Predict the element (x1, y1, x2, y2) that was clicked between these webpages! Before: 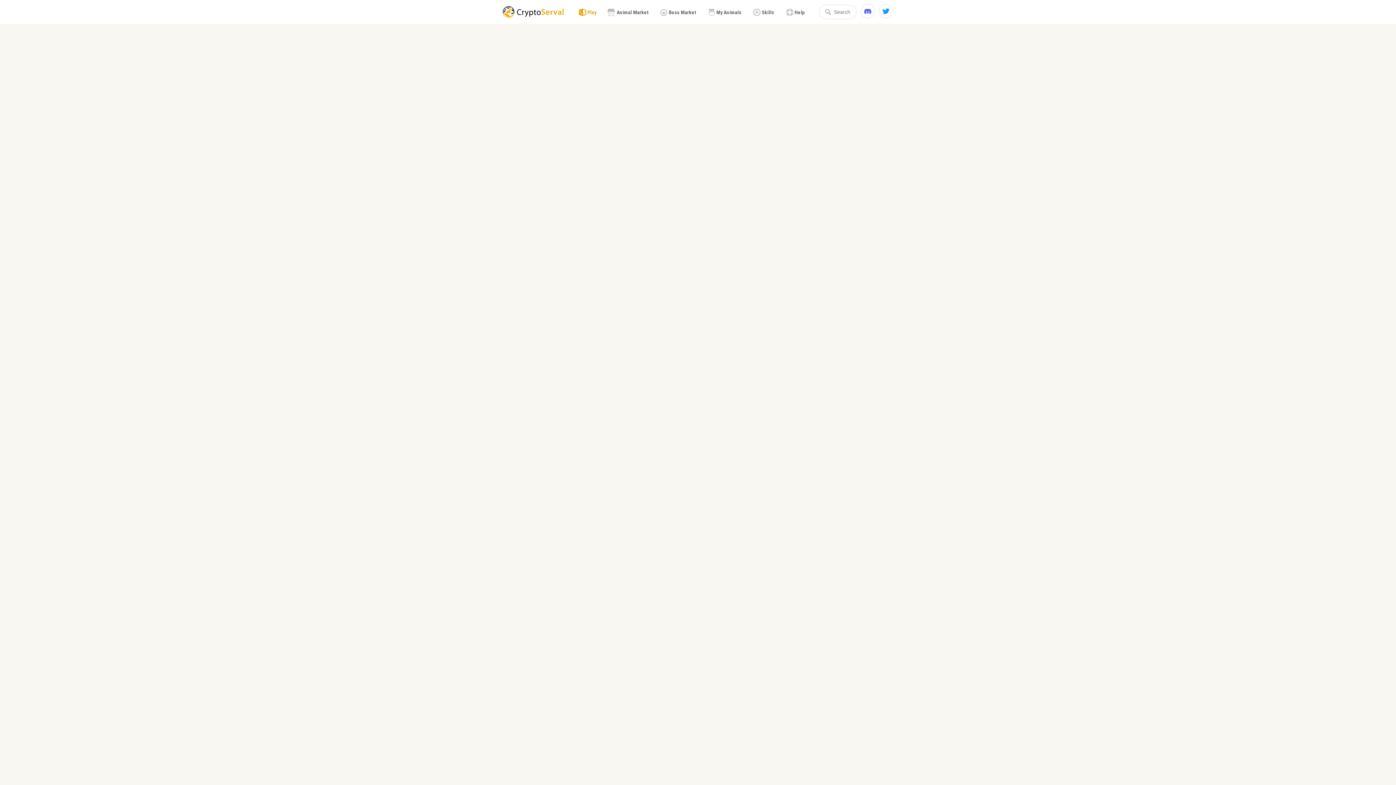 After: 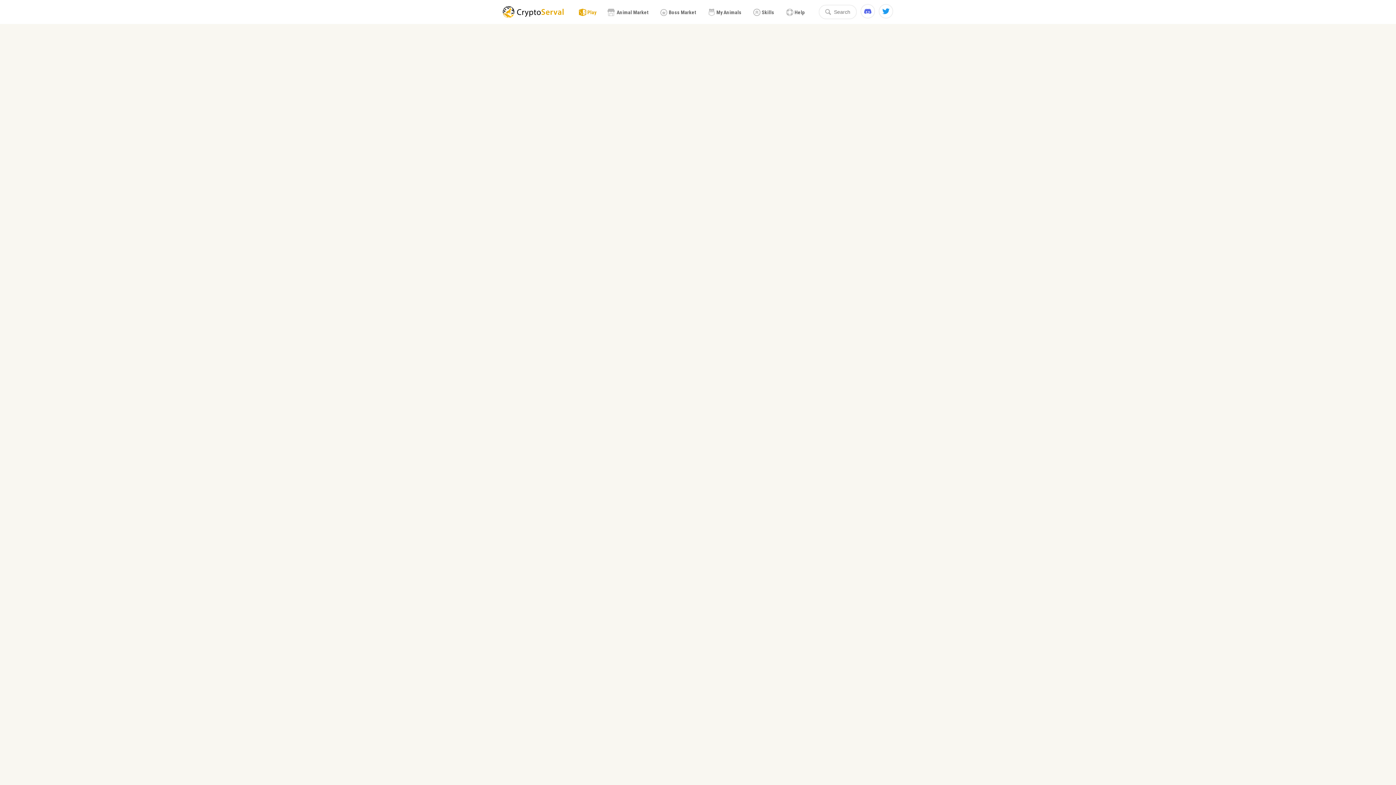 Action: bbox: (578, 8, 596, 16) label: Play